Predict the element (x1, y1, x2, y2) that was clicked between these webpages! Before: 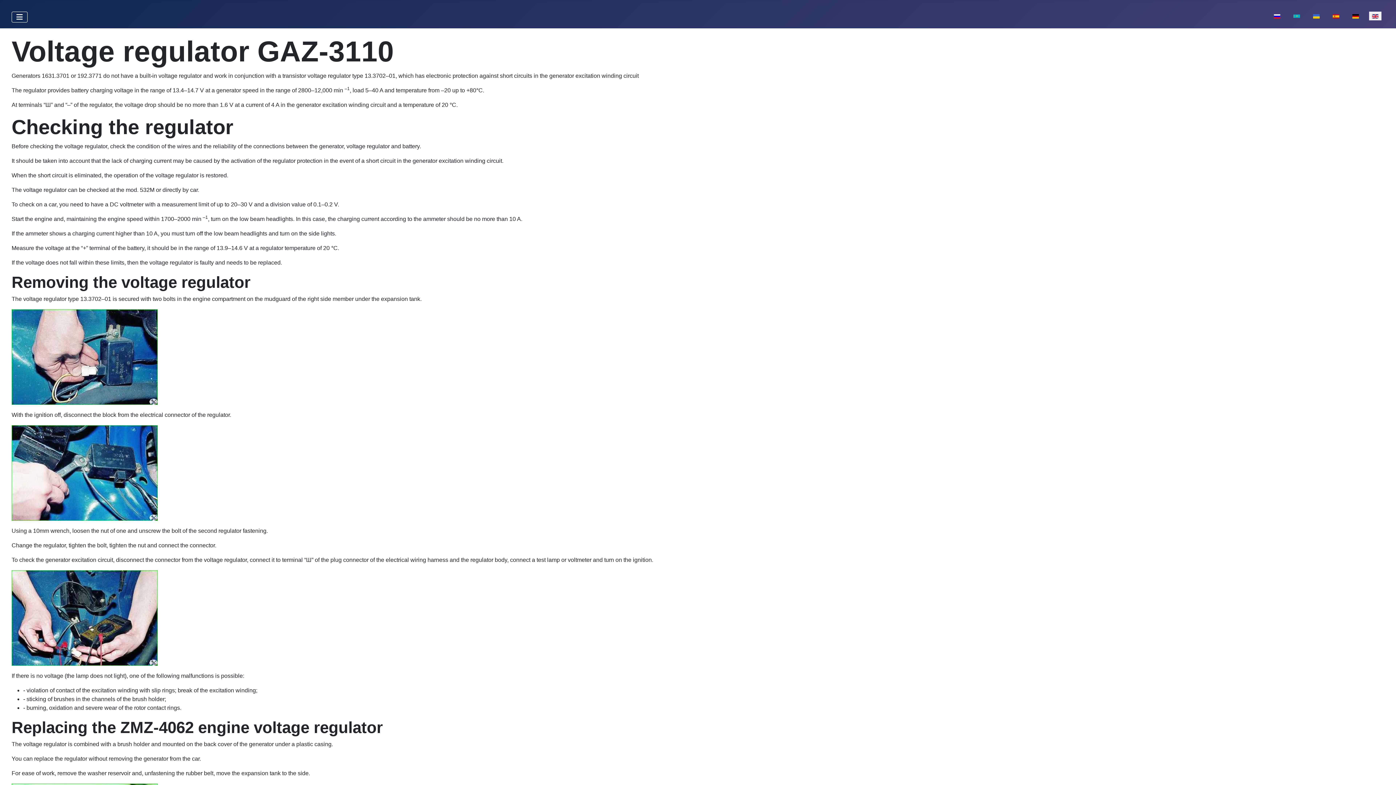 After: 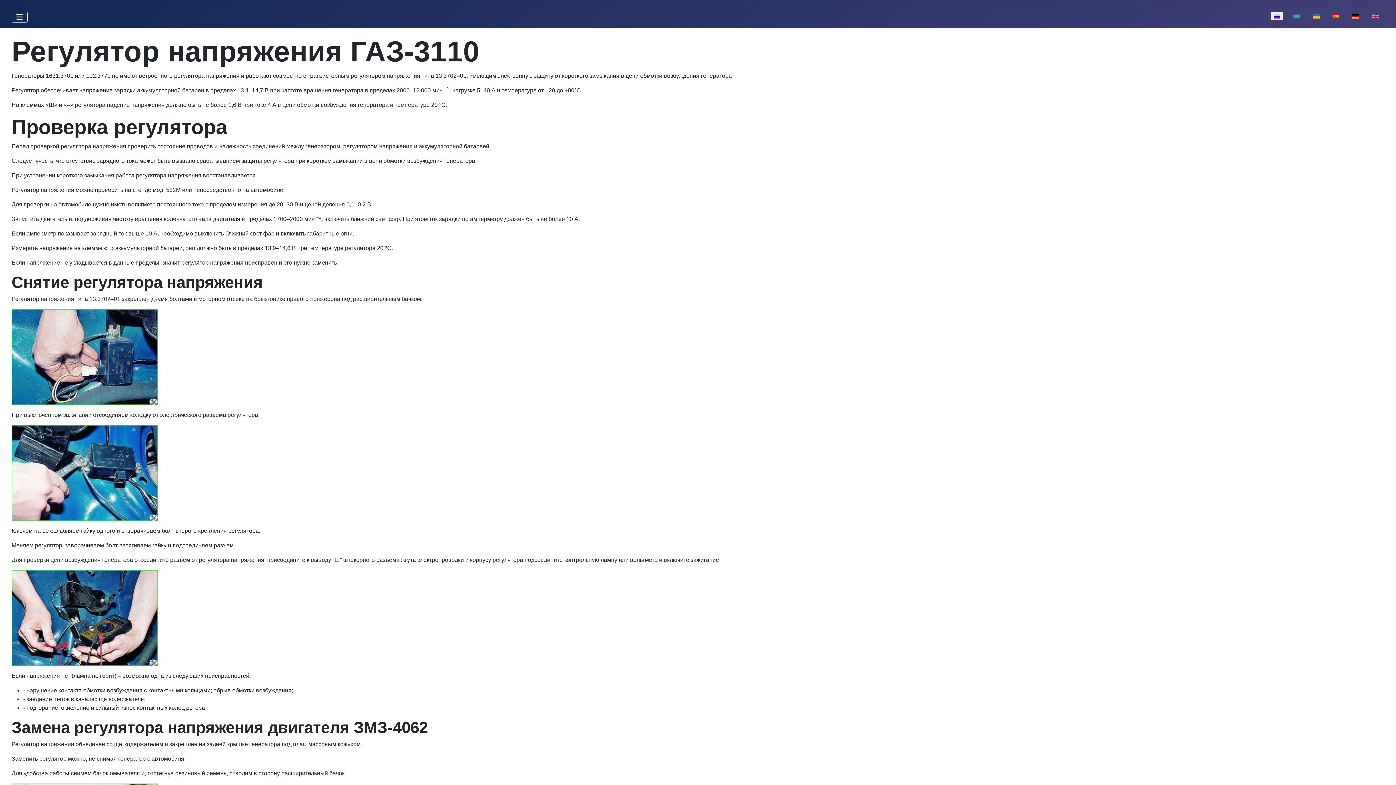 Action: bbox: (1271, 9, 1283, 21)